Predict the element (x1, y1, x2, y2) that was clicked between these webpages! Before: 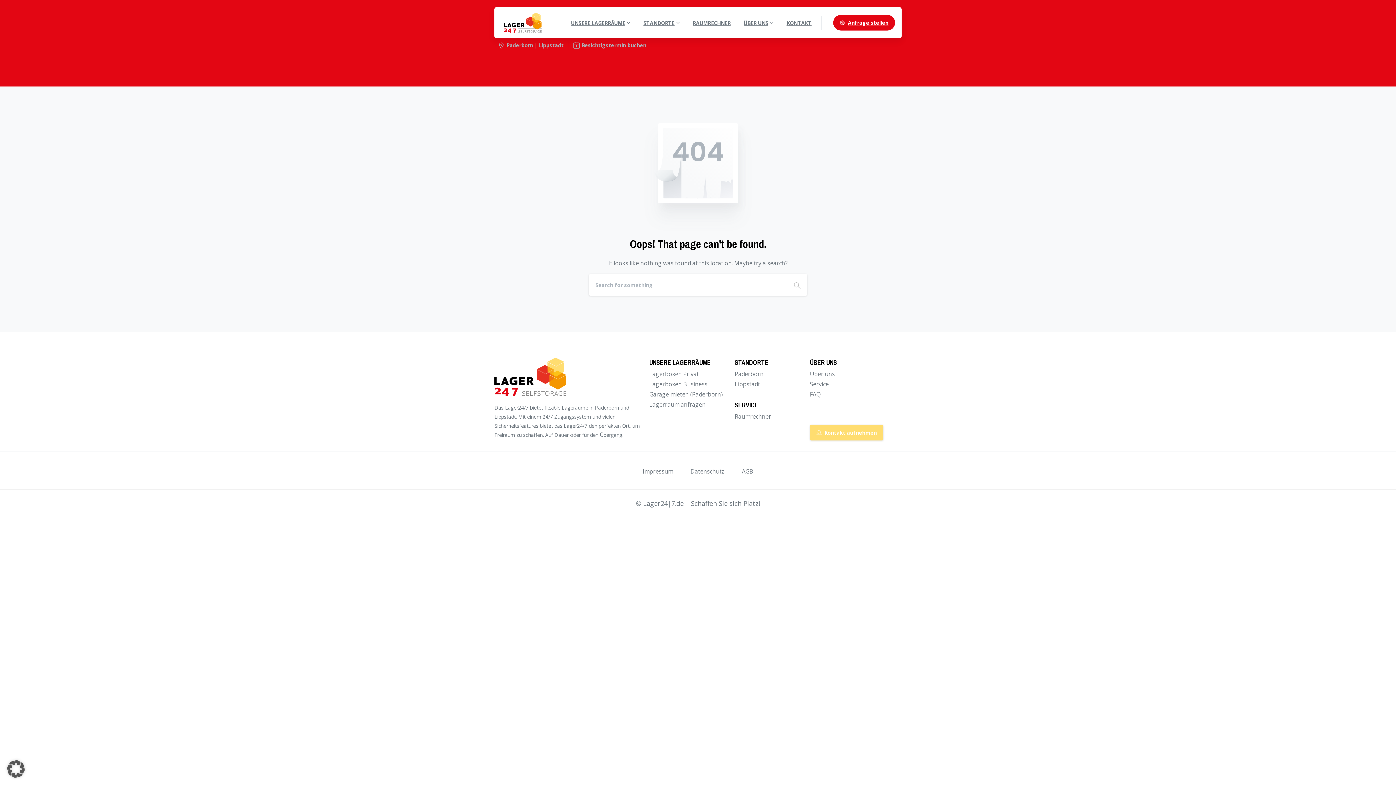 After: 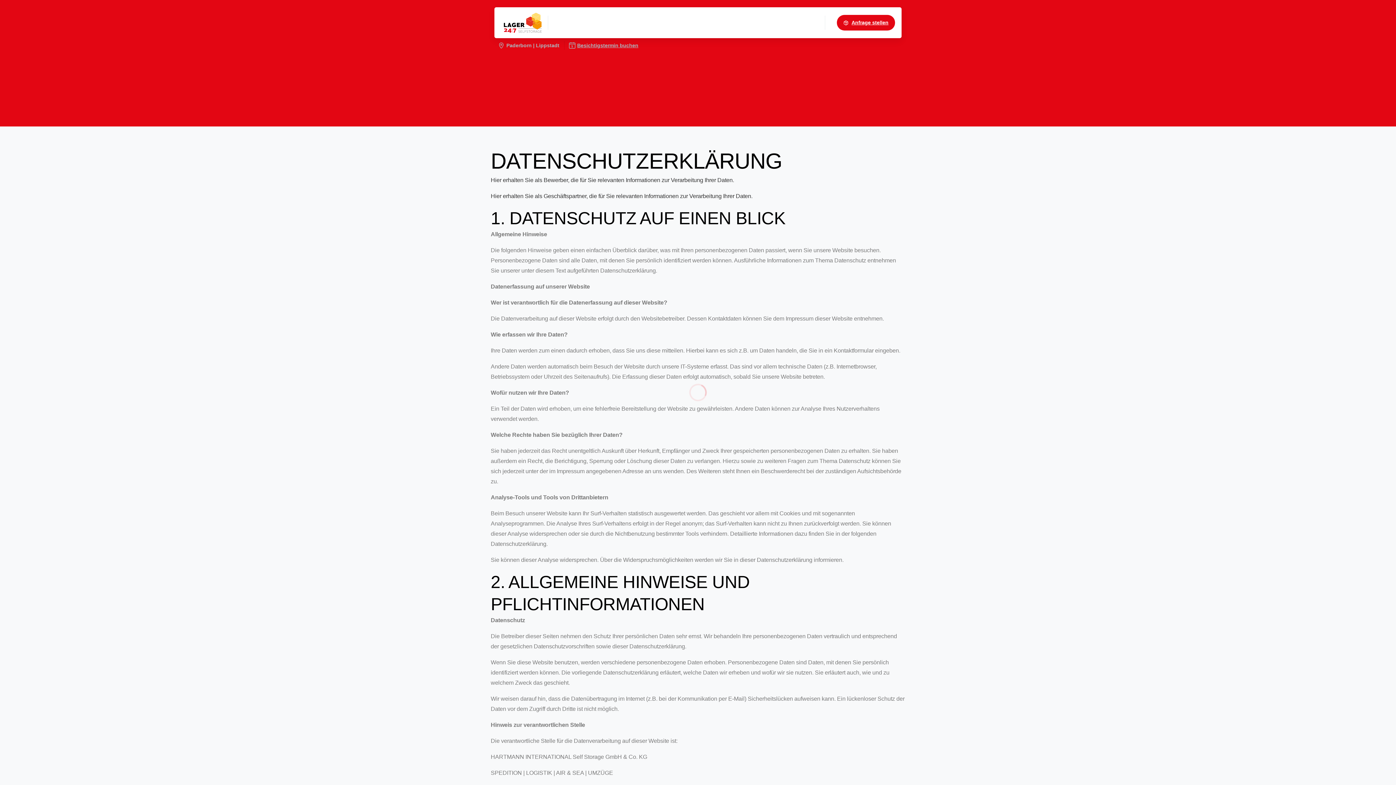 Action: label: Datenschutz bbox: (681, 462, 733, 480)